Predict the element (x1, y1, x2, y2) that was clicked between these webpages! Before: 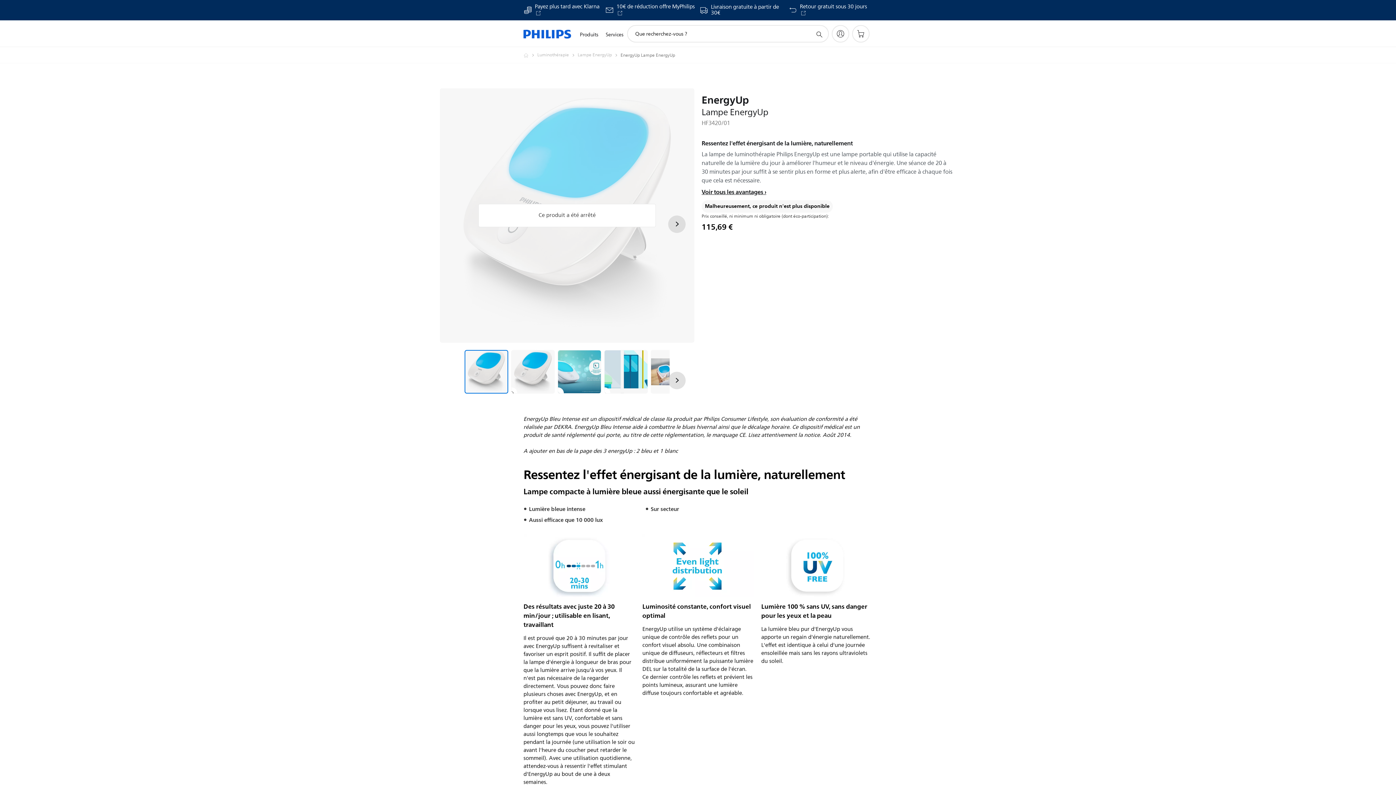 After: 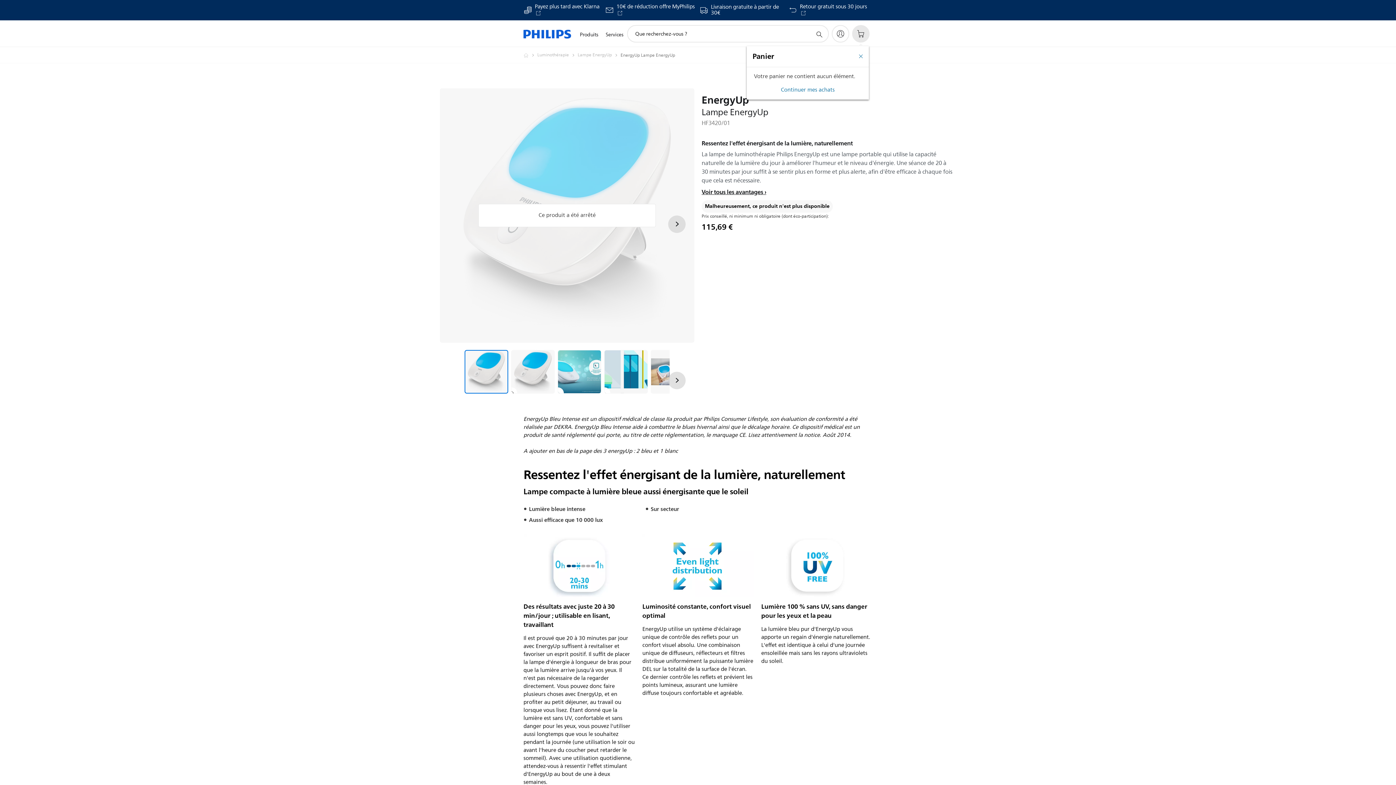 Action: bbox: (852, 25, 869, 42) label: Panier